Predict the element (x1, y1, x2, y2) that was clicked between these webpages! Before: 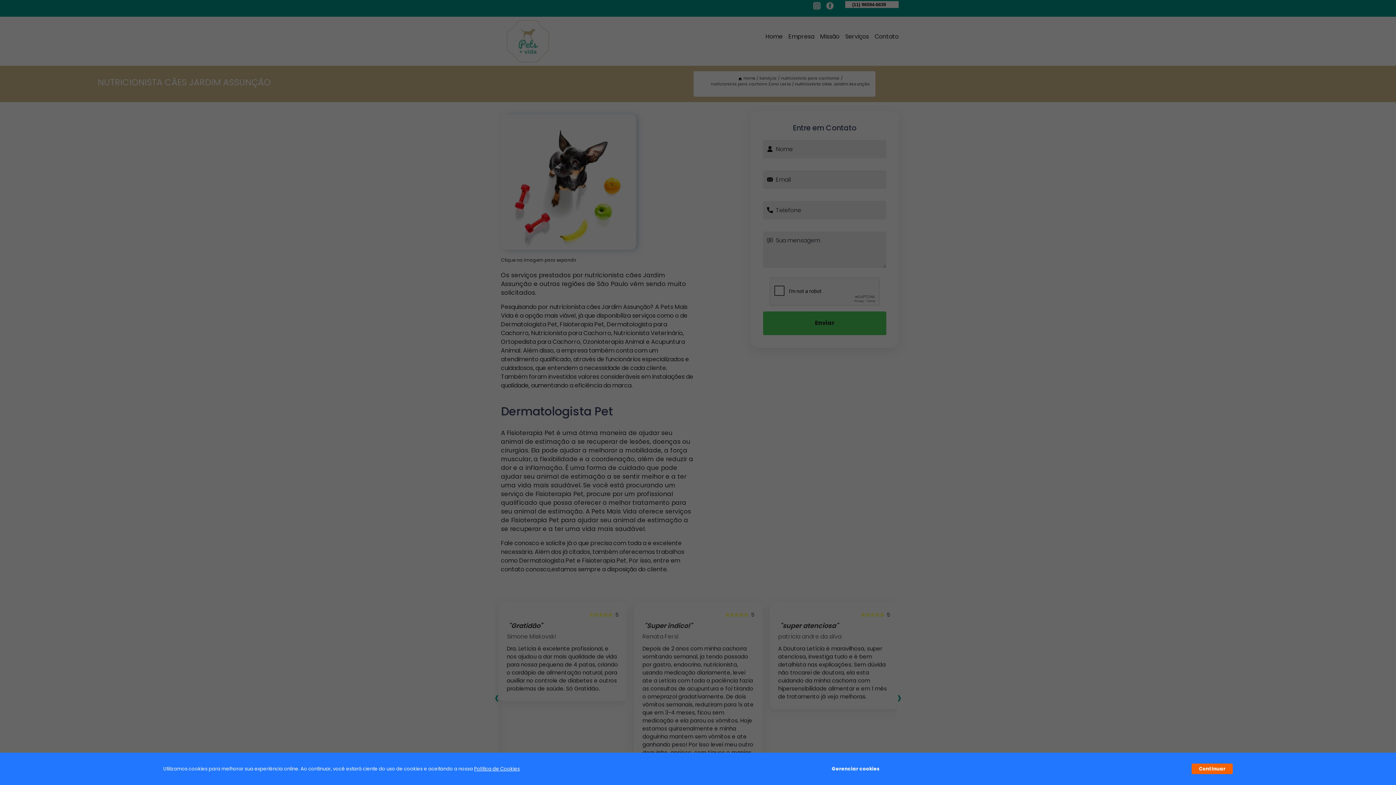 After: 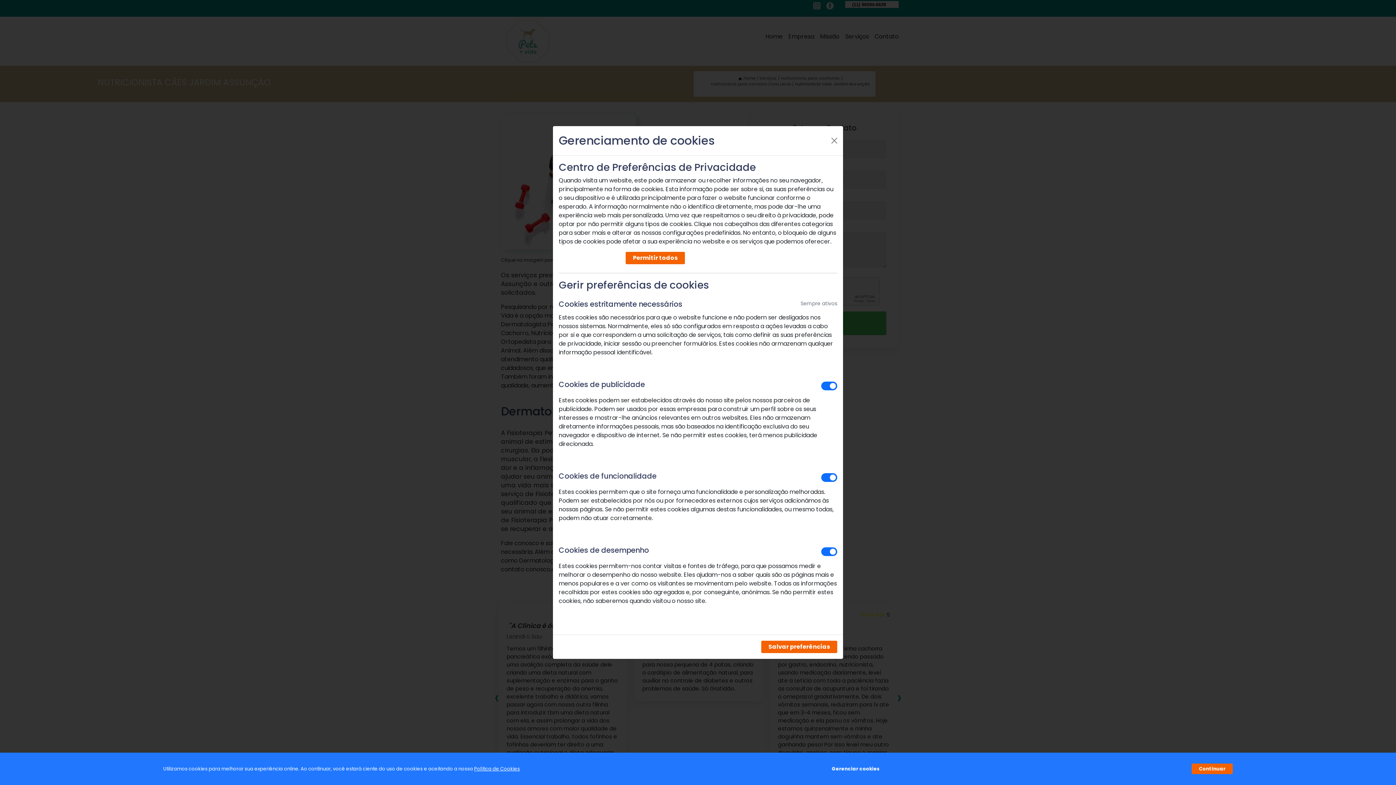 Action: bbox: (832, 762, 880, 776) label: Gerenciar cookies